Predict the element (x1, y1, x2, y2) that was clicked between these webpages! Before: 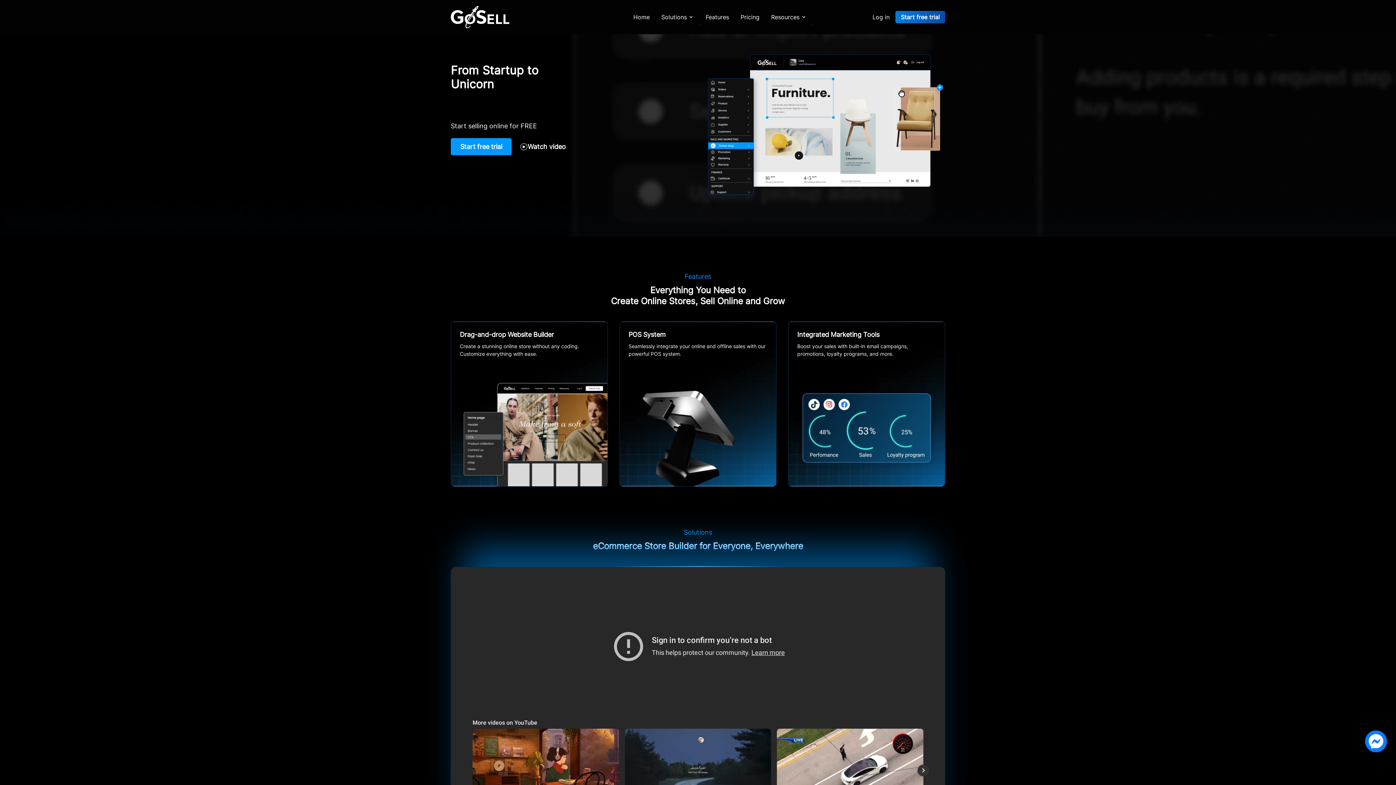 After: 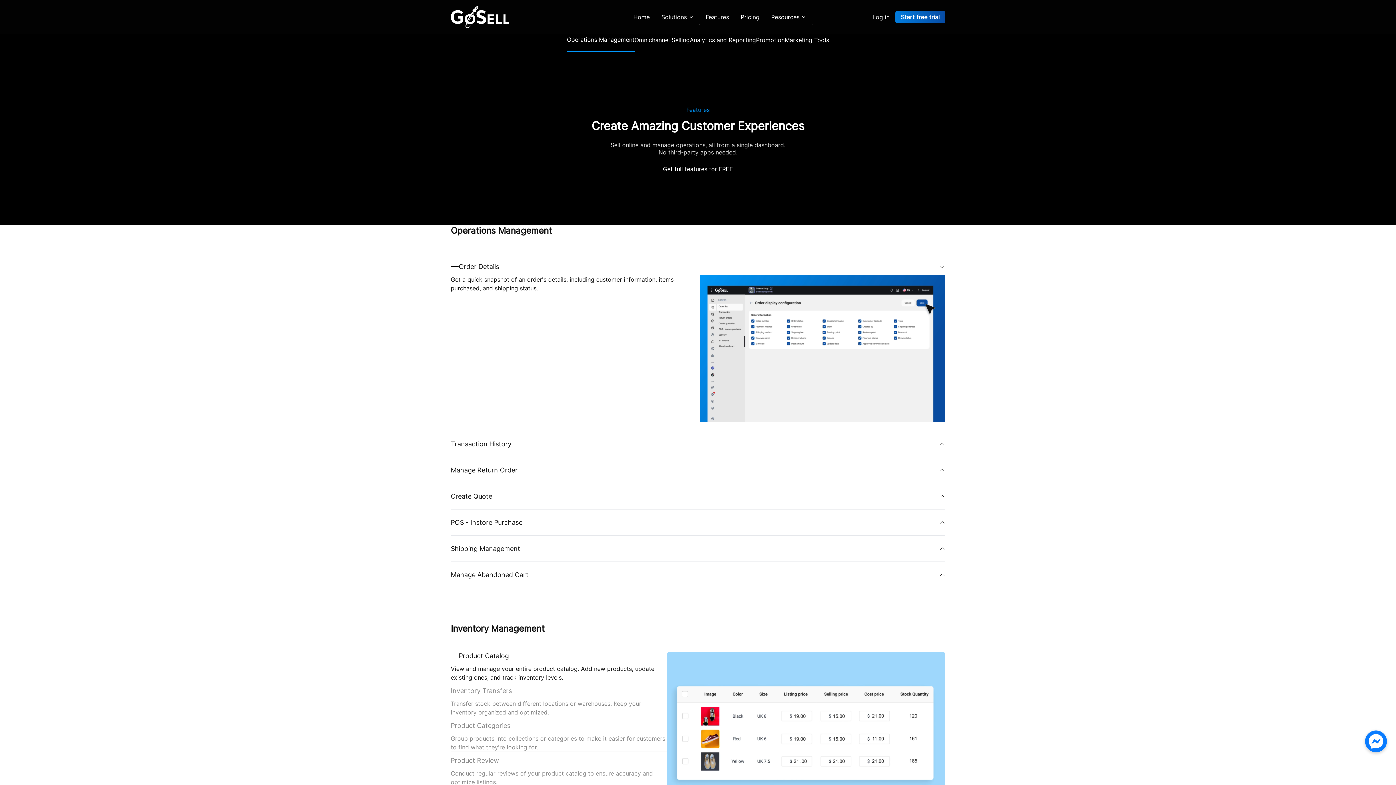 Action: bbox: (700, 9, 734, 24) label: Features